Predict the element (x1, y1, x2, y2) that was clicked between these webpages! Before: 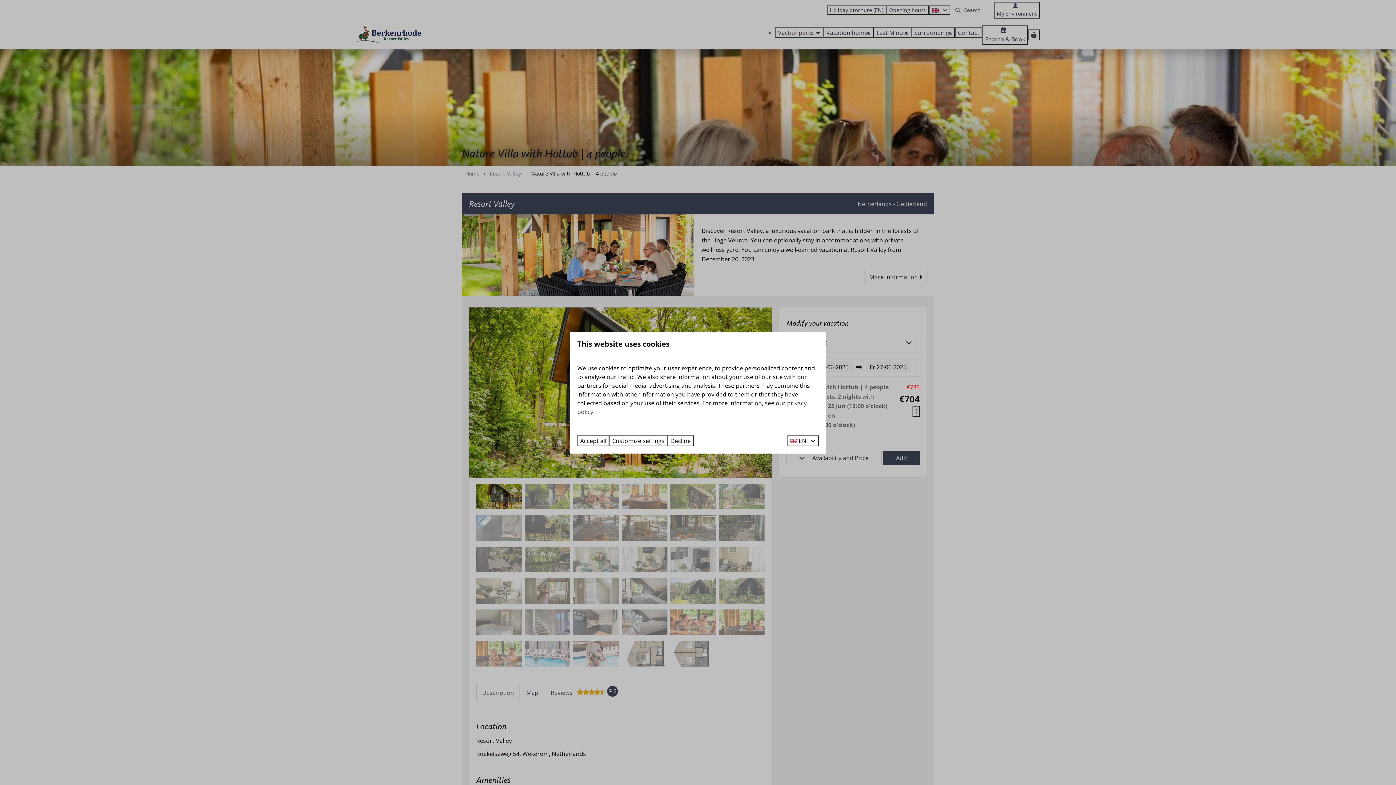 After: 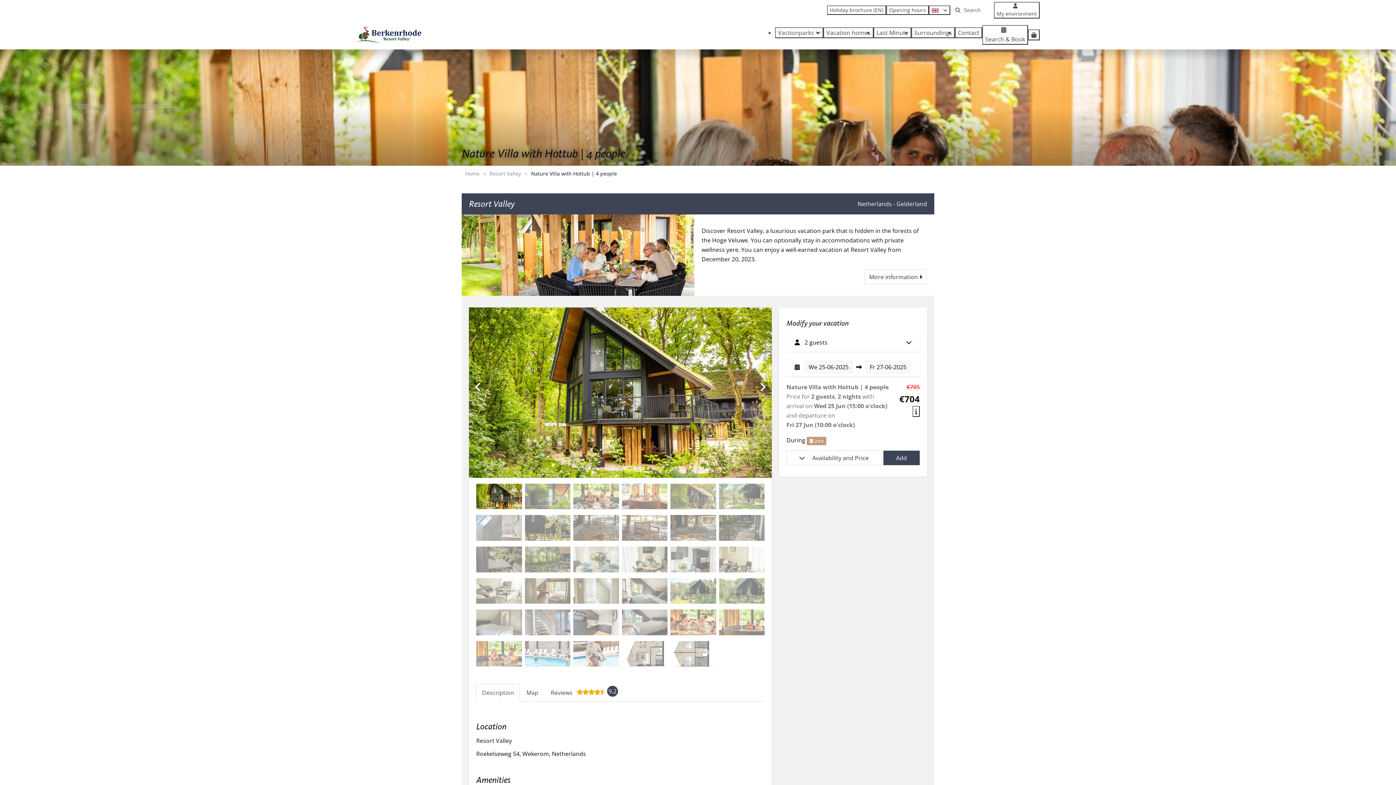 Action: bbox: (667, 435, 693, 446) label: Decline